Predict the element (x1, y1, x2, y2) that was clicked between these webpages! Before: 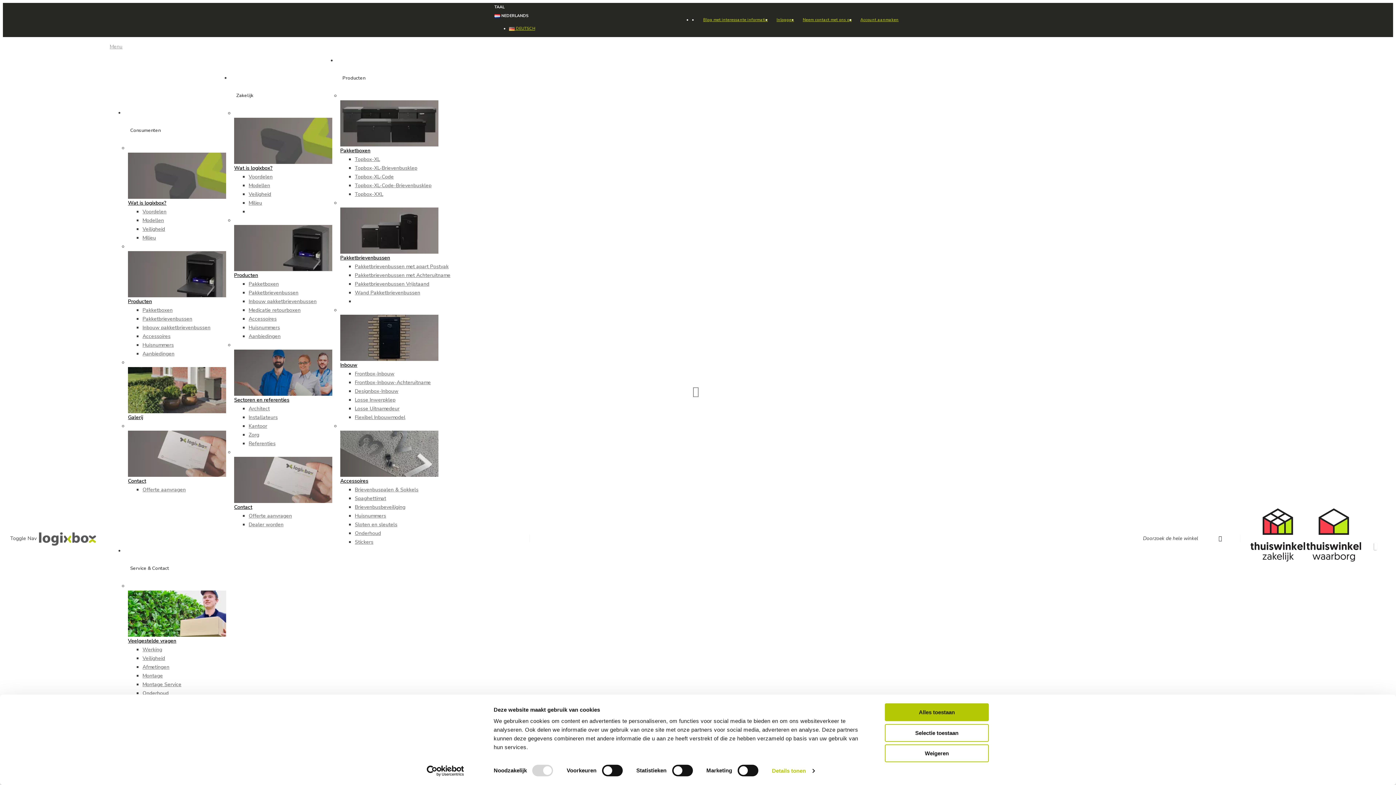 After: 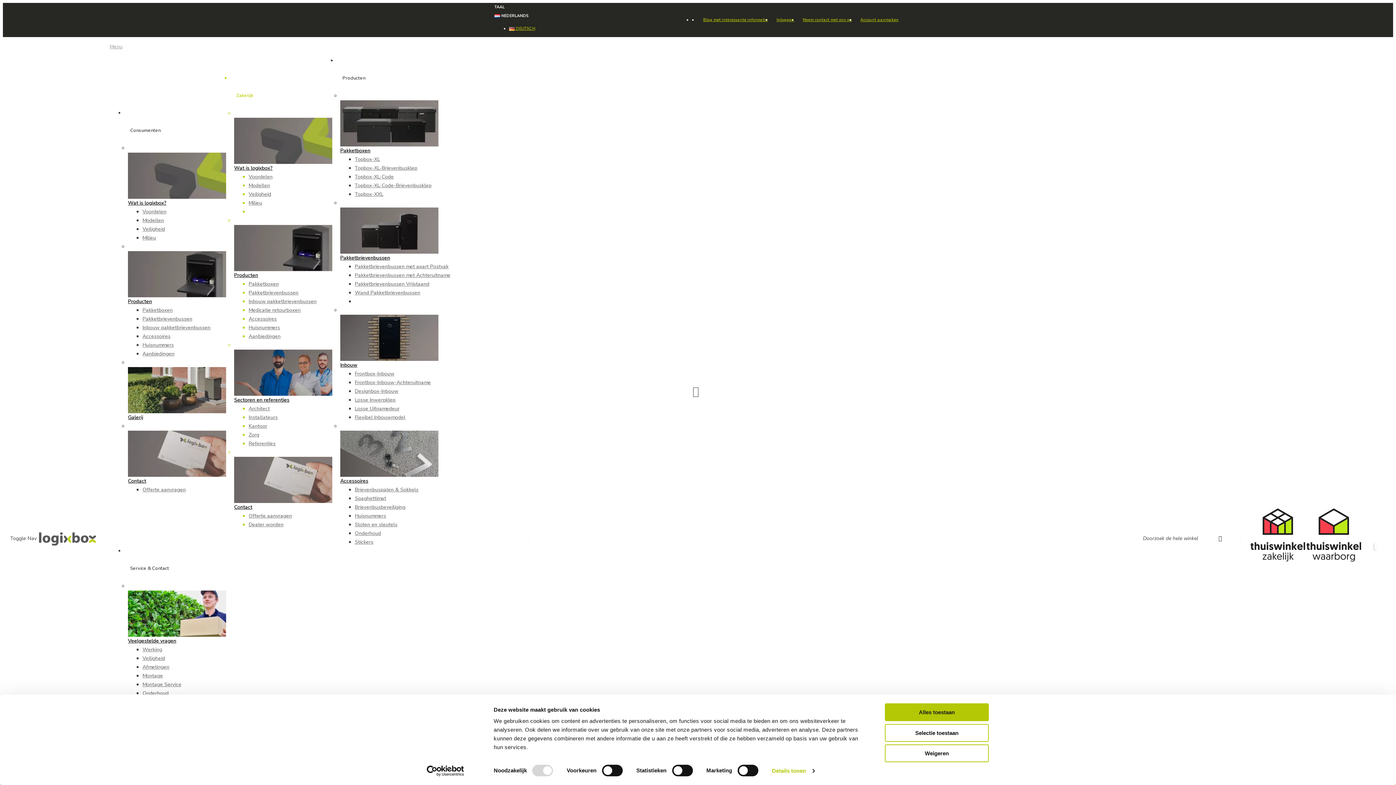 Action: bbox: (230, 82, 336, 109) label: Zakelijk